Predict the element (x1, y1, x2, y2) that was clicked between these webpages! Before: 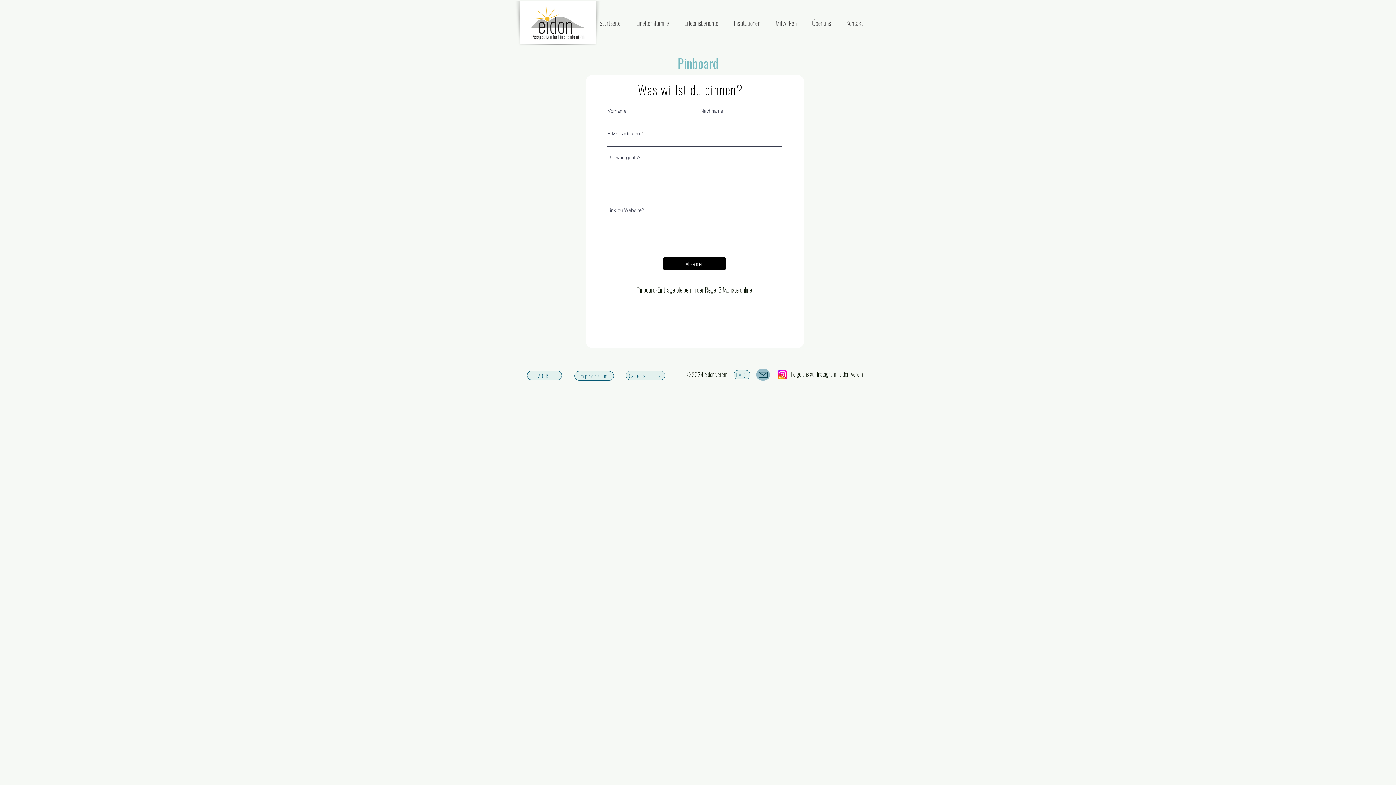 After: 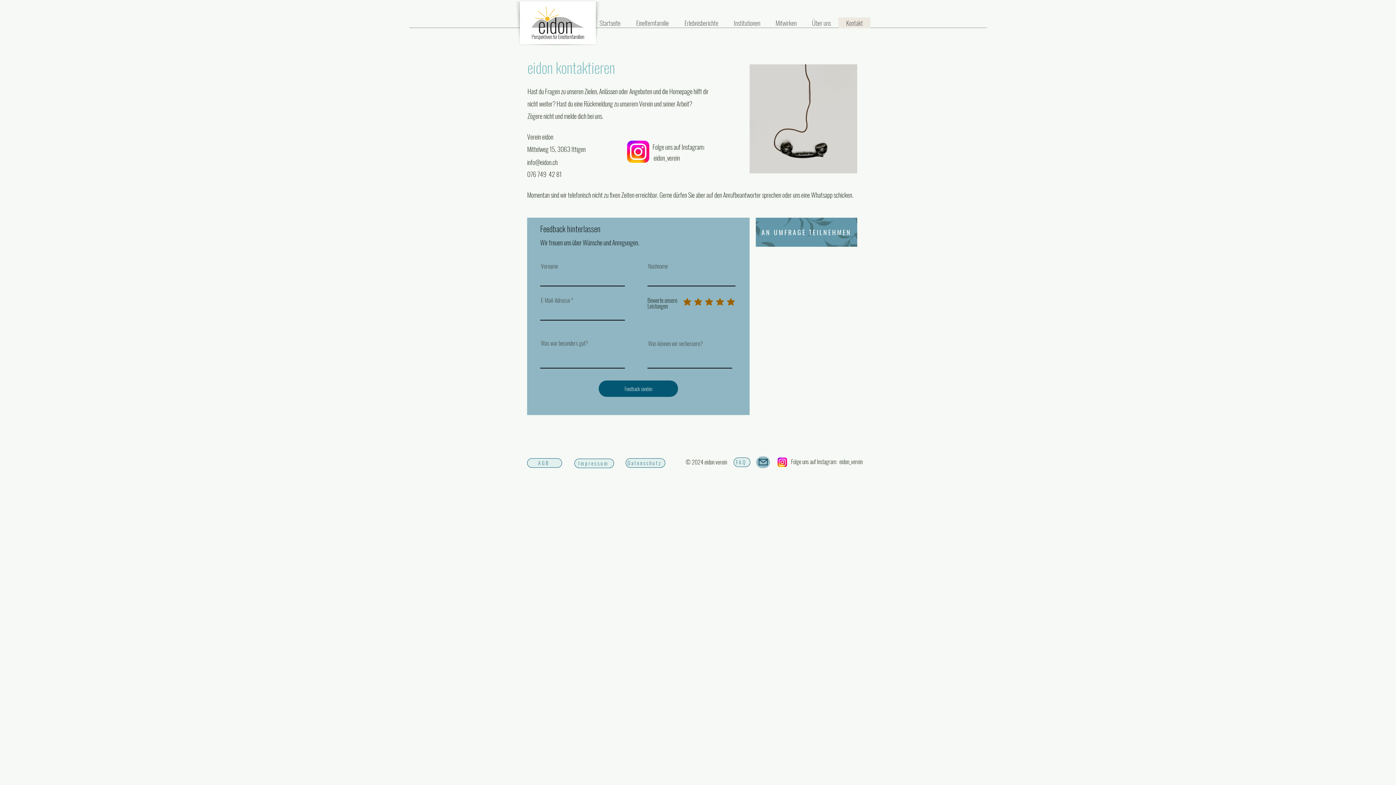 Action: bbox: (838, 17, 870, 28) label: Kontakt